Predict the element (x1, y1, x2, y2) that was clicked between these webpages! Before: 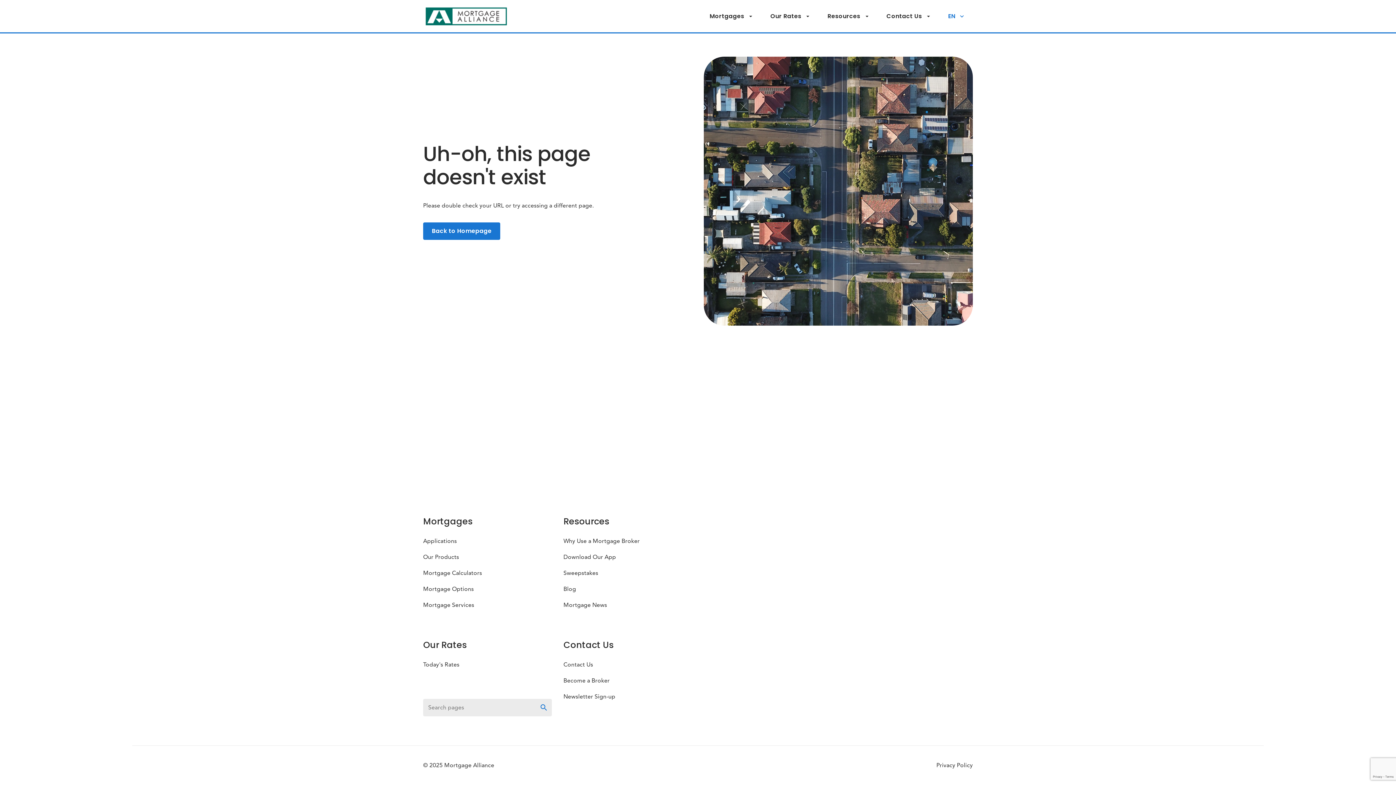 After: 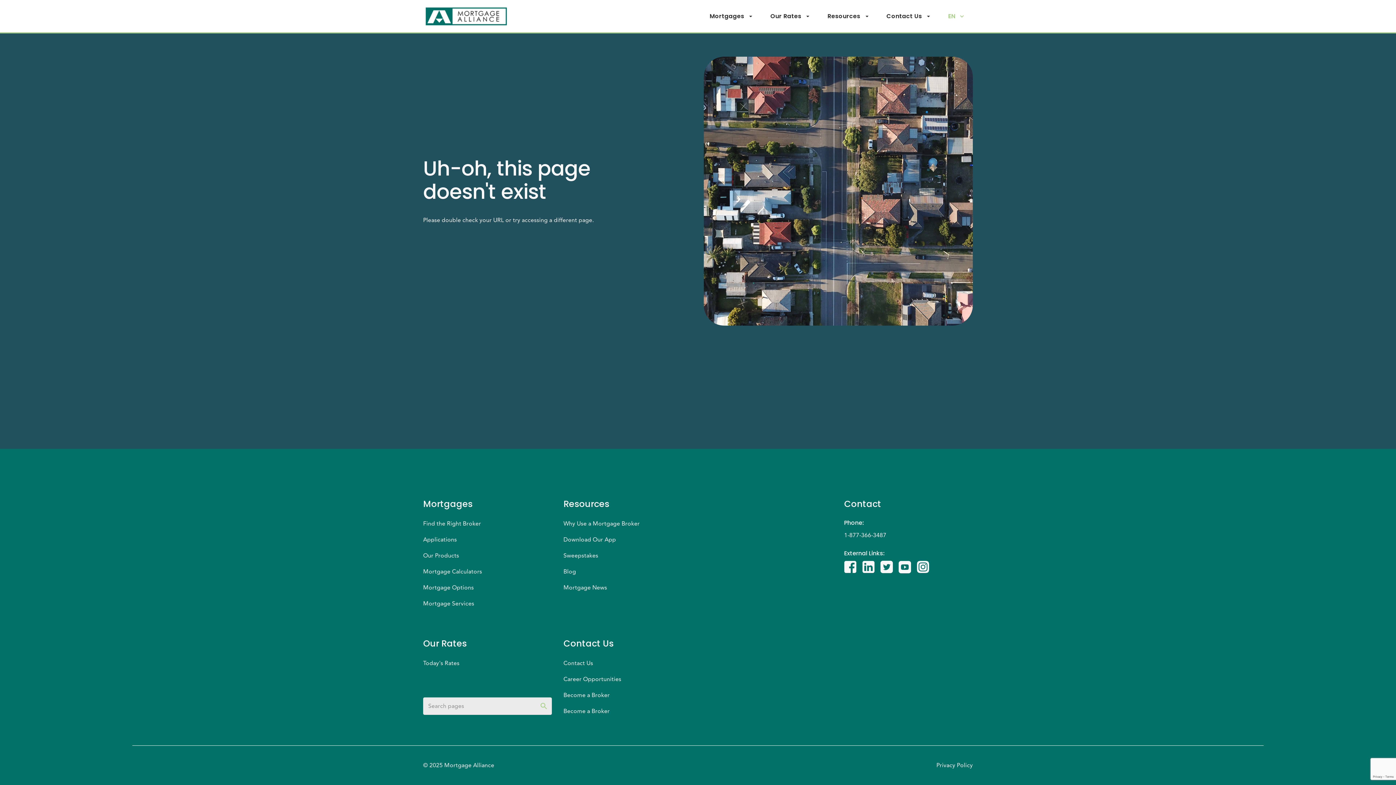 Action: bbox: (423, 585, 473, 593) label: Mortgage Options